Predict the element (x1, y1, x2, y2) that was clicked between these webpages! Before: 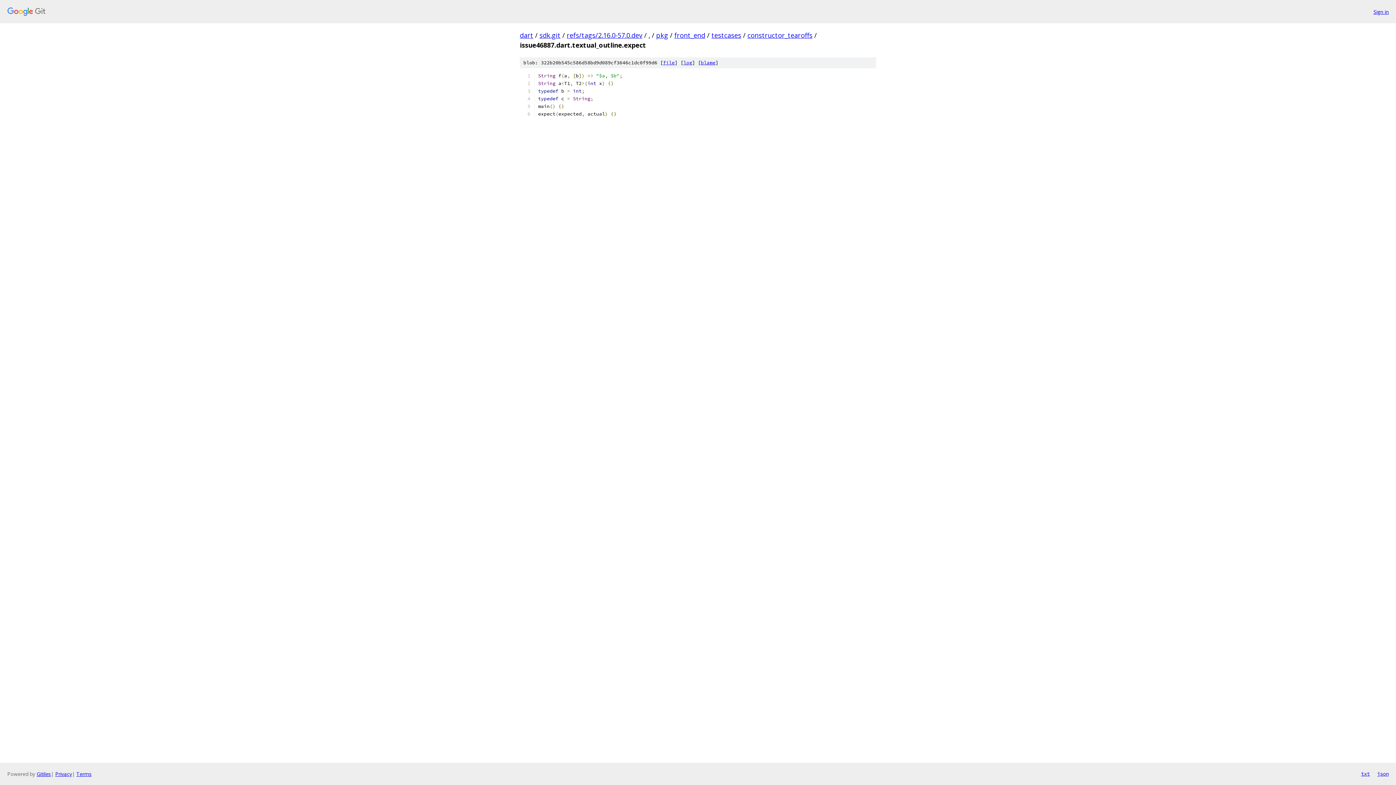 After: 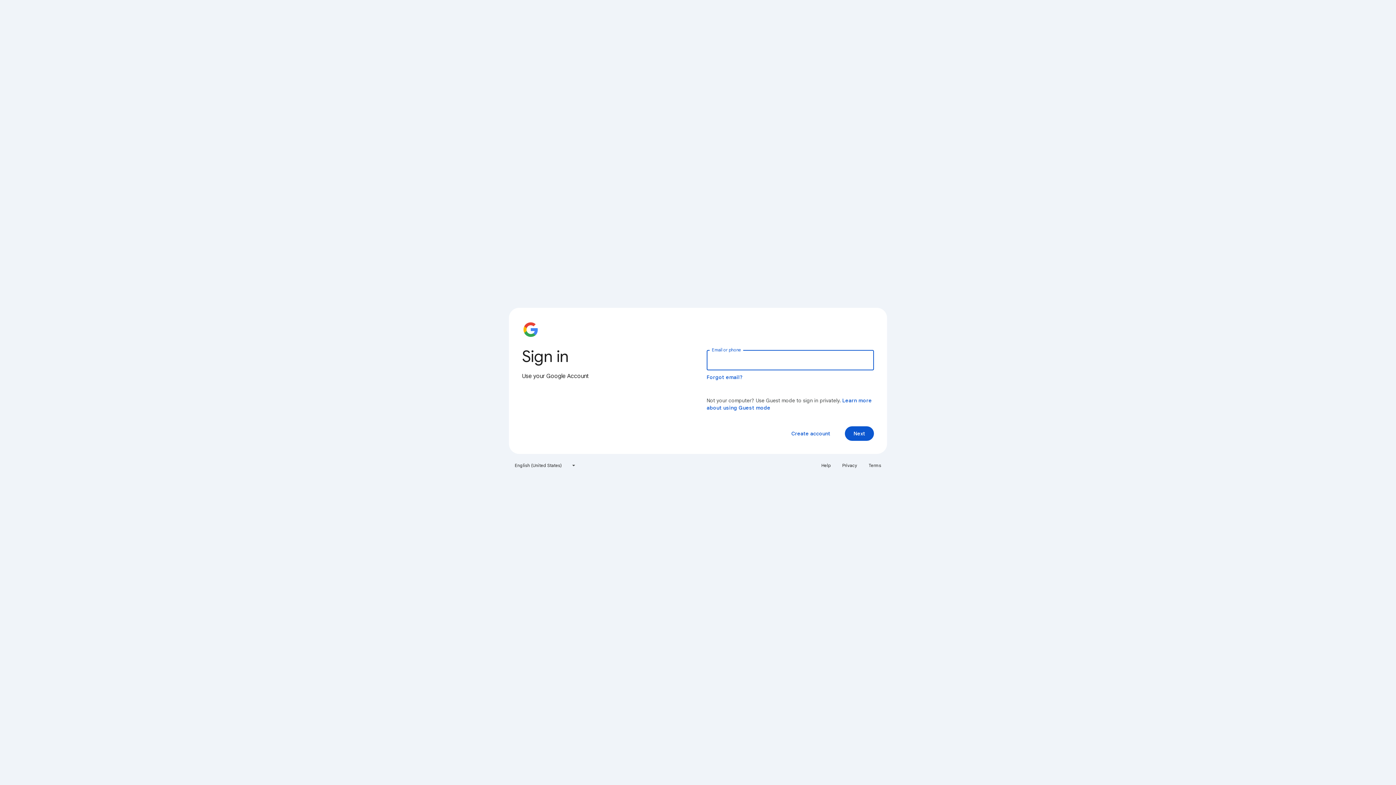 Action: bbox: (1373, 7, 1389, 15) label: Sign in